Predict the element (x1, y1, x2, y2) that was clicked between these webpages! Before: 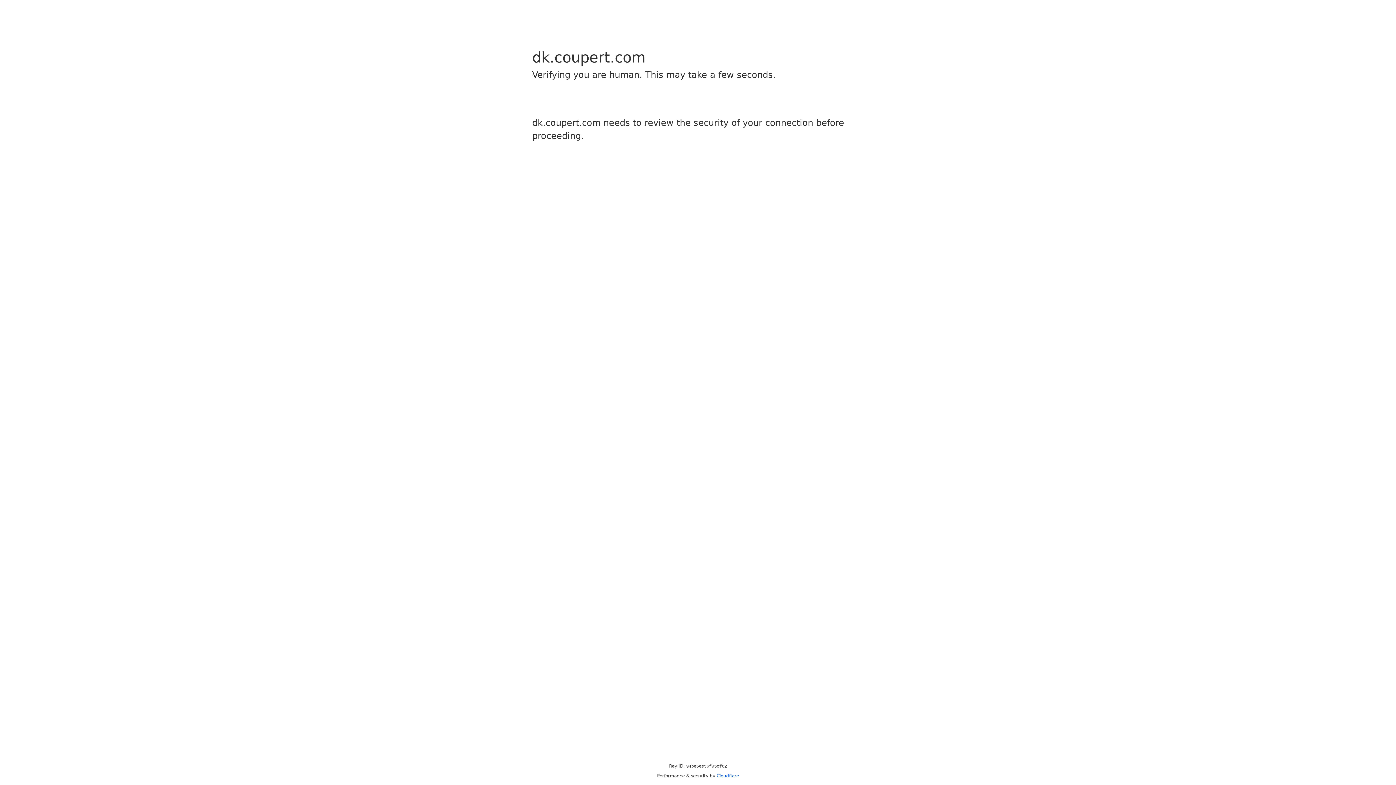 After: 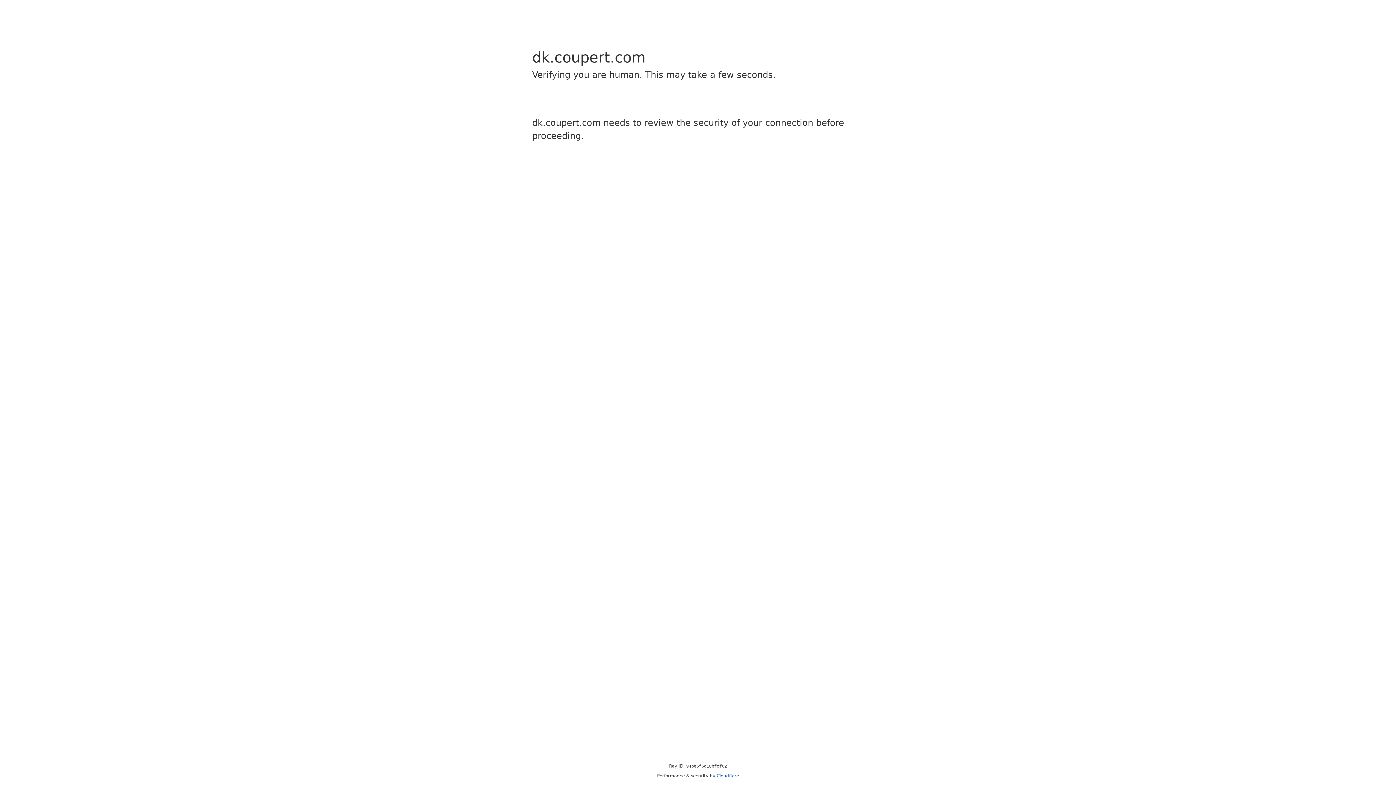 Action: label: Cloudflare bbox: (716, 773, 739, 778)